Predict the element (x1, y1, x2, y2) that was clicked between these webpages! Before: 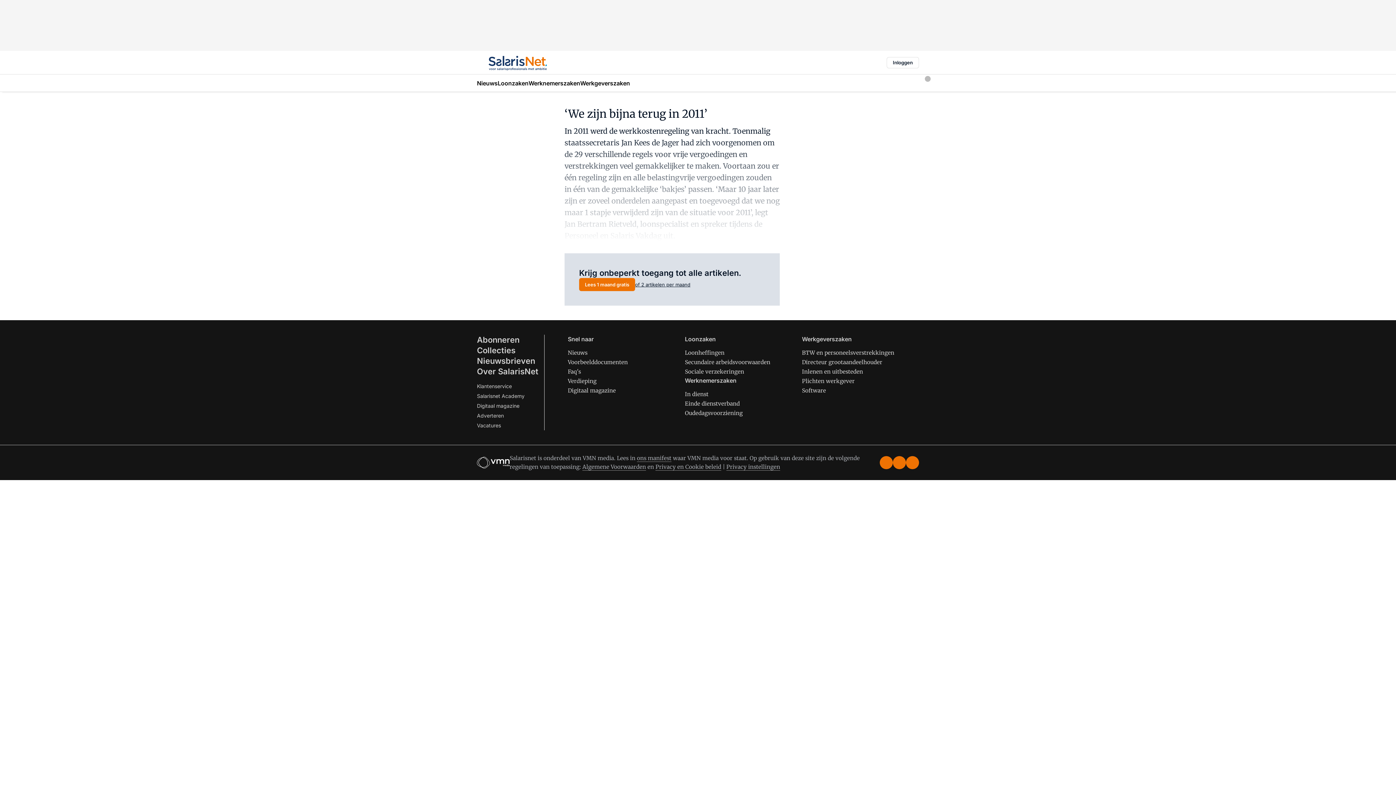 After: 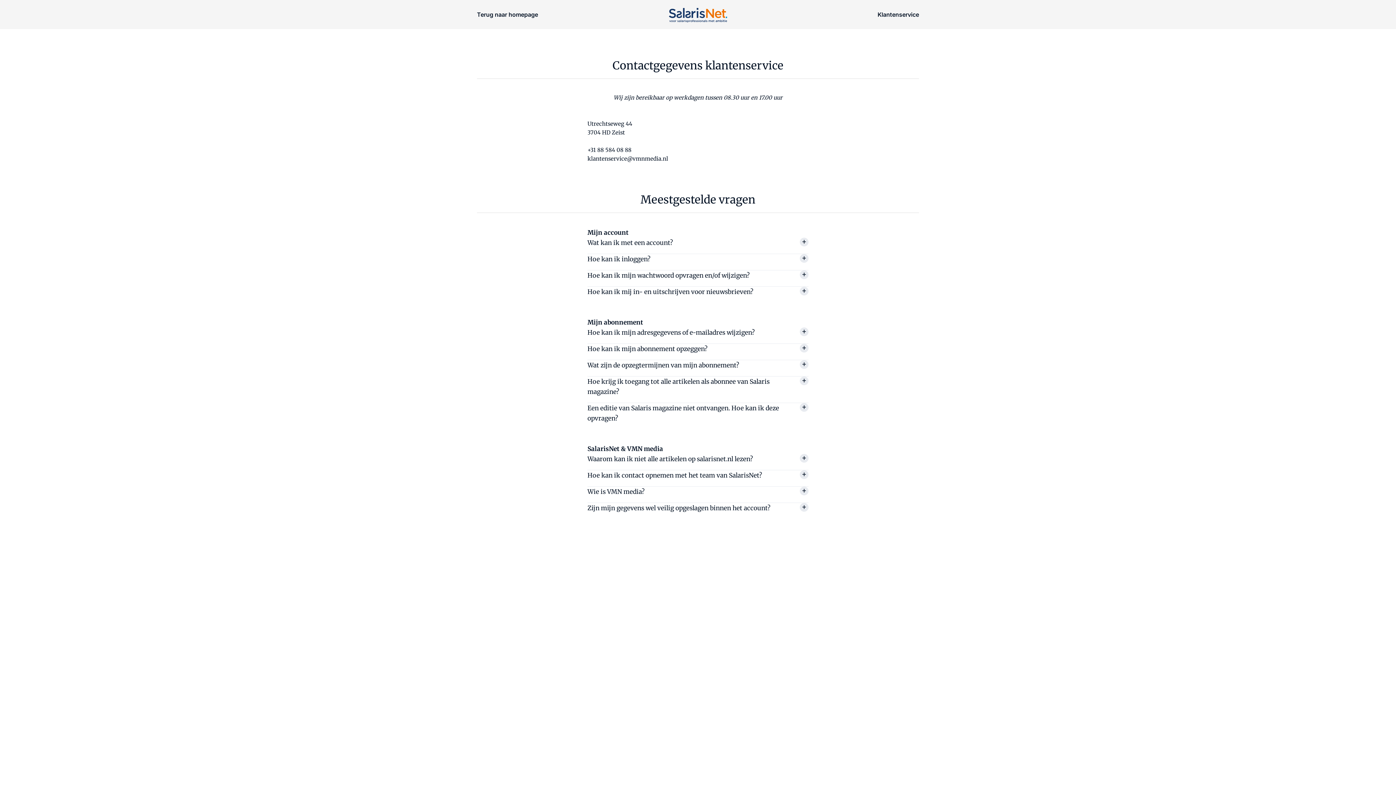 Action: label: Klantenservice bbox: (477, 383, 512, 389)